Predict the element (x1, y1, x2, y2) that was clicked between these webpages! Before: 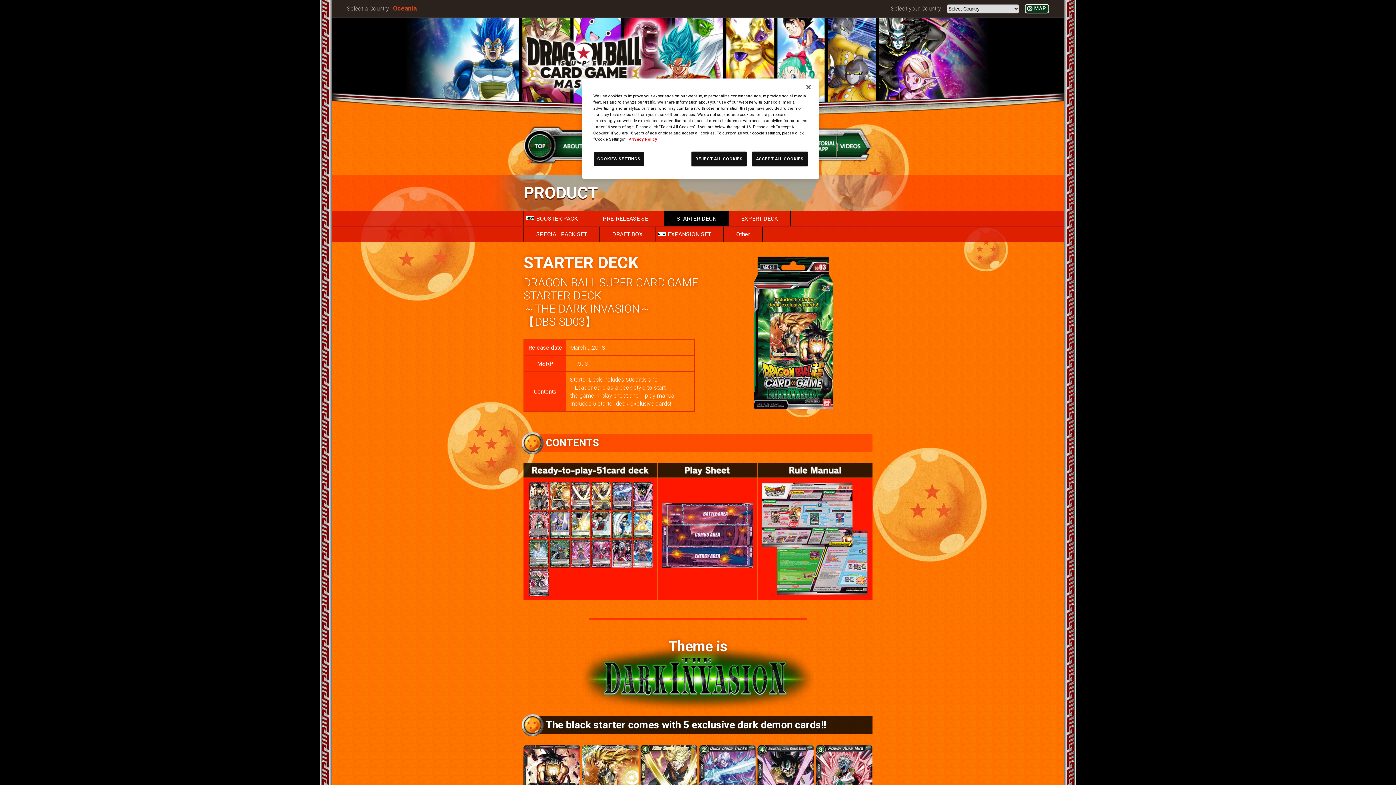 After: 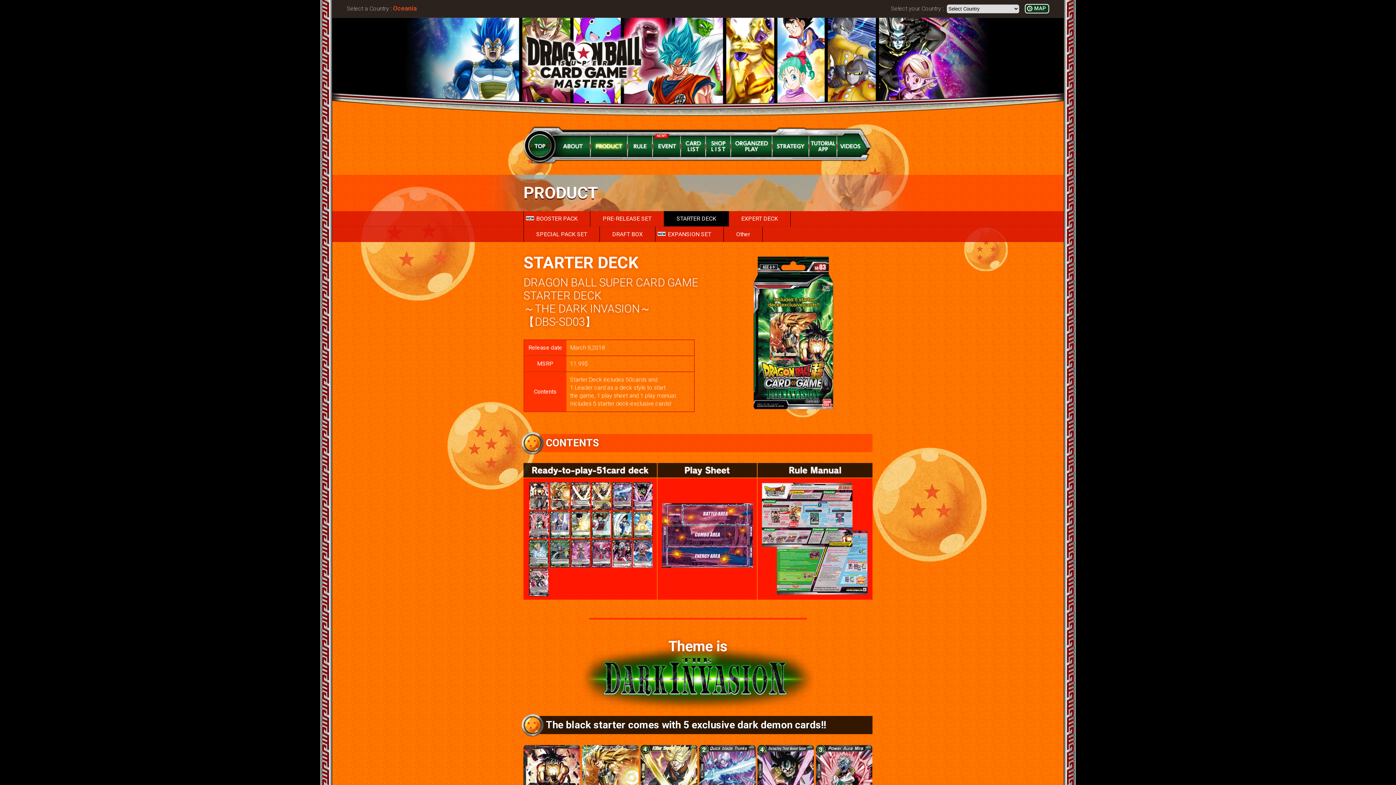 Action: bbox: (800, 79, 816, 95) label: Close